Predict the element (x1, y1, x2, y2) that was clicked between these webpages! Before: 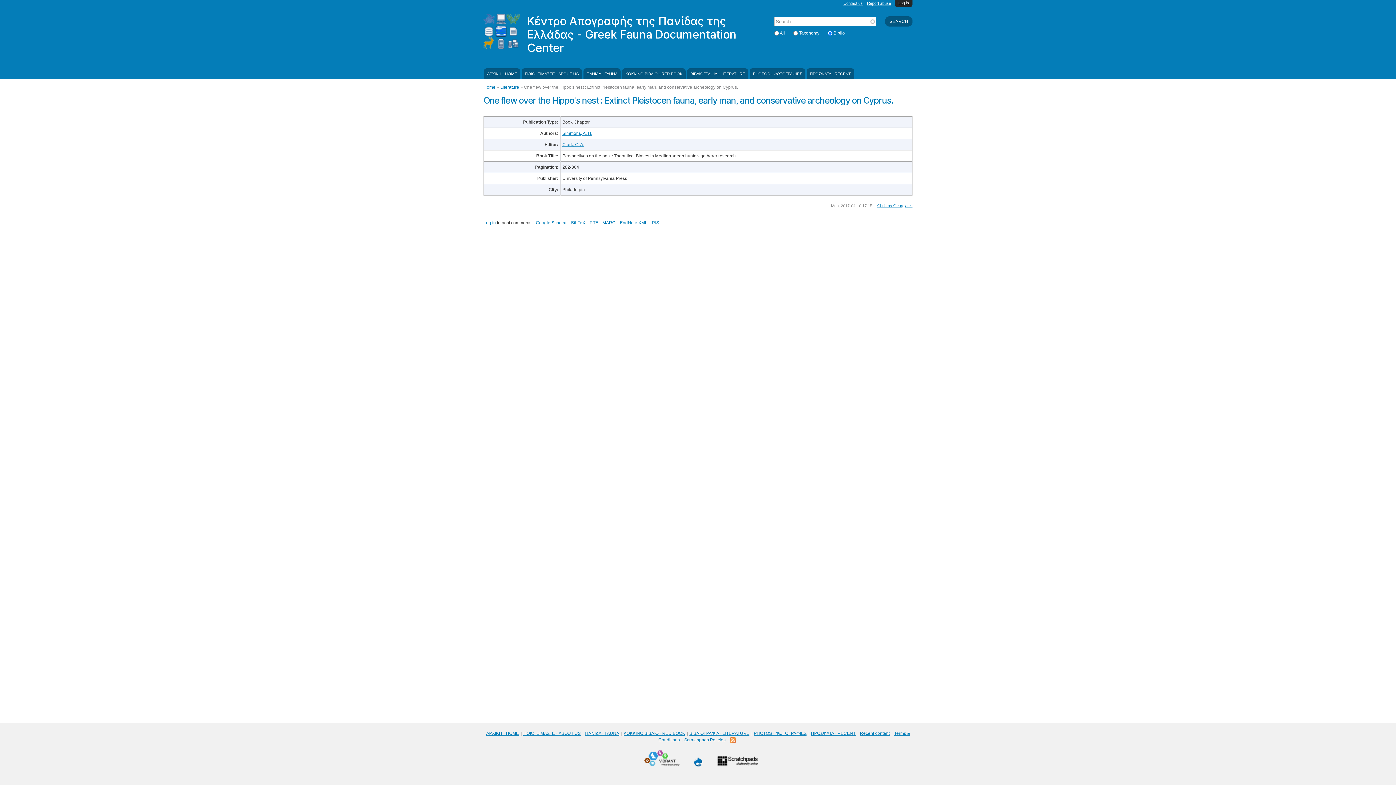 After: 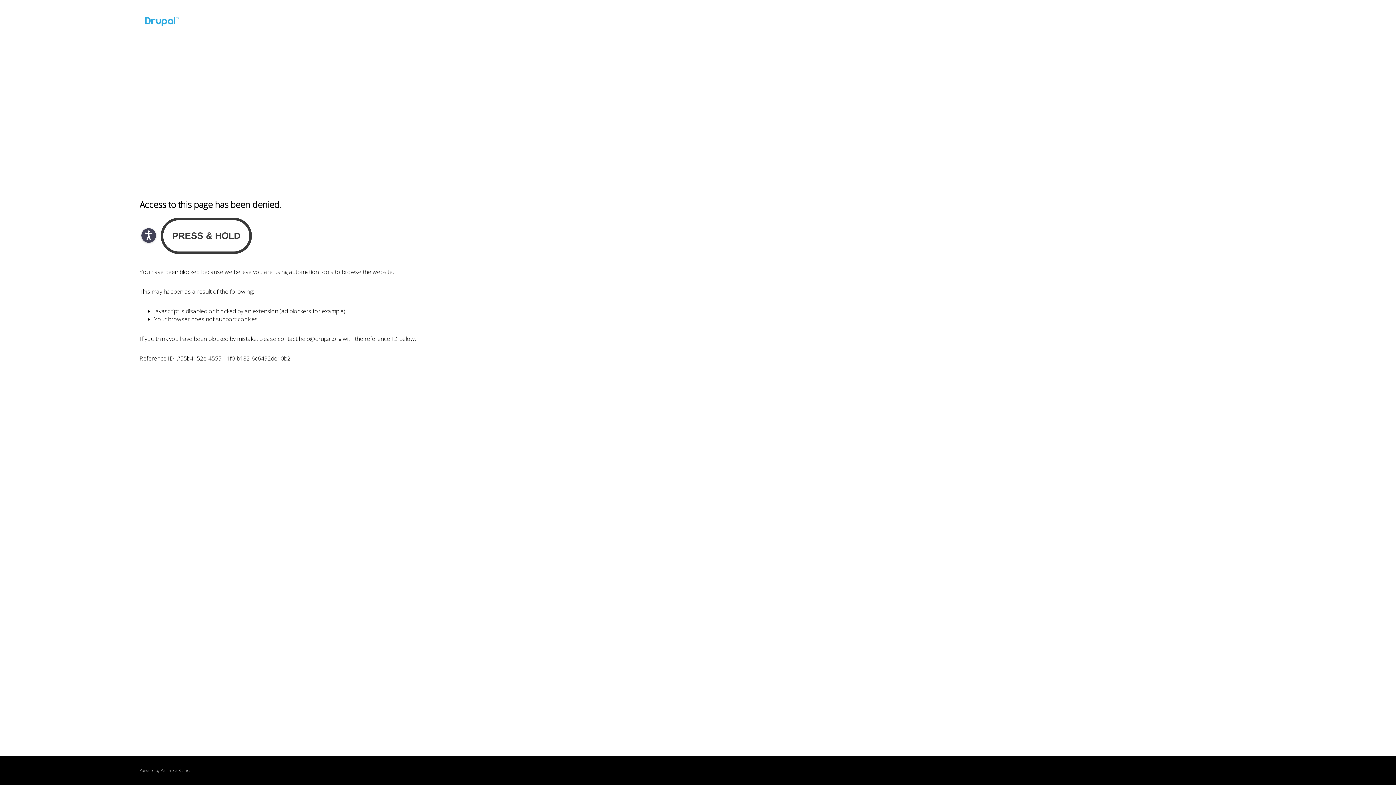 Action: bbox: (694, 761, 702, 766)